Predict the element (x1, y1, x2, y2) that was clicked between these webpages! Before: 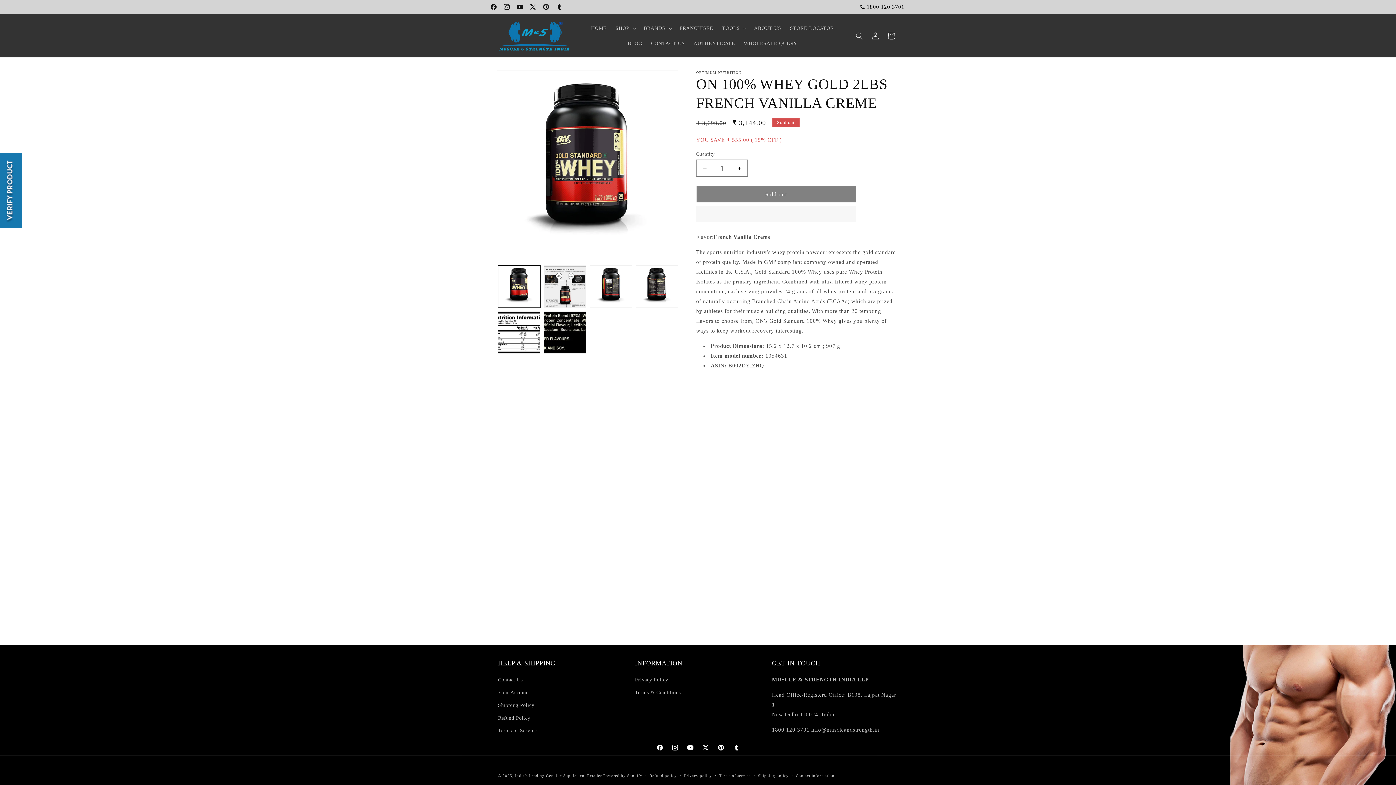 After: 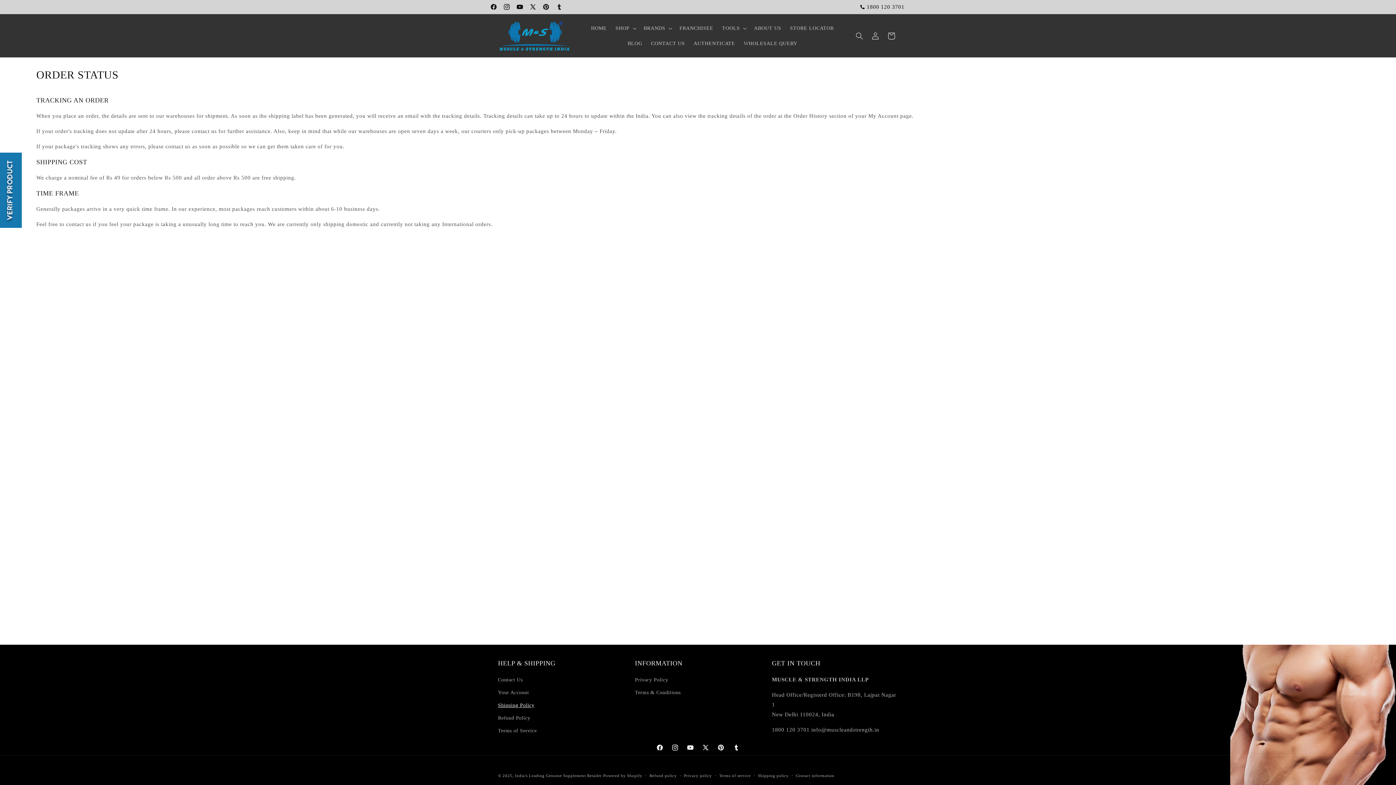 Action: label: Shipping Policy bbox: (498, 699, 534, 712)